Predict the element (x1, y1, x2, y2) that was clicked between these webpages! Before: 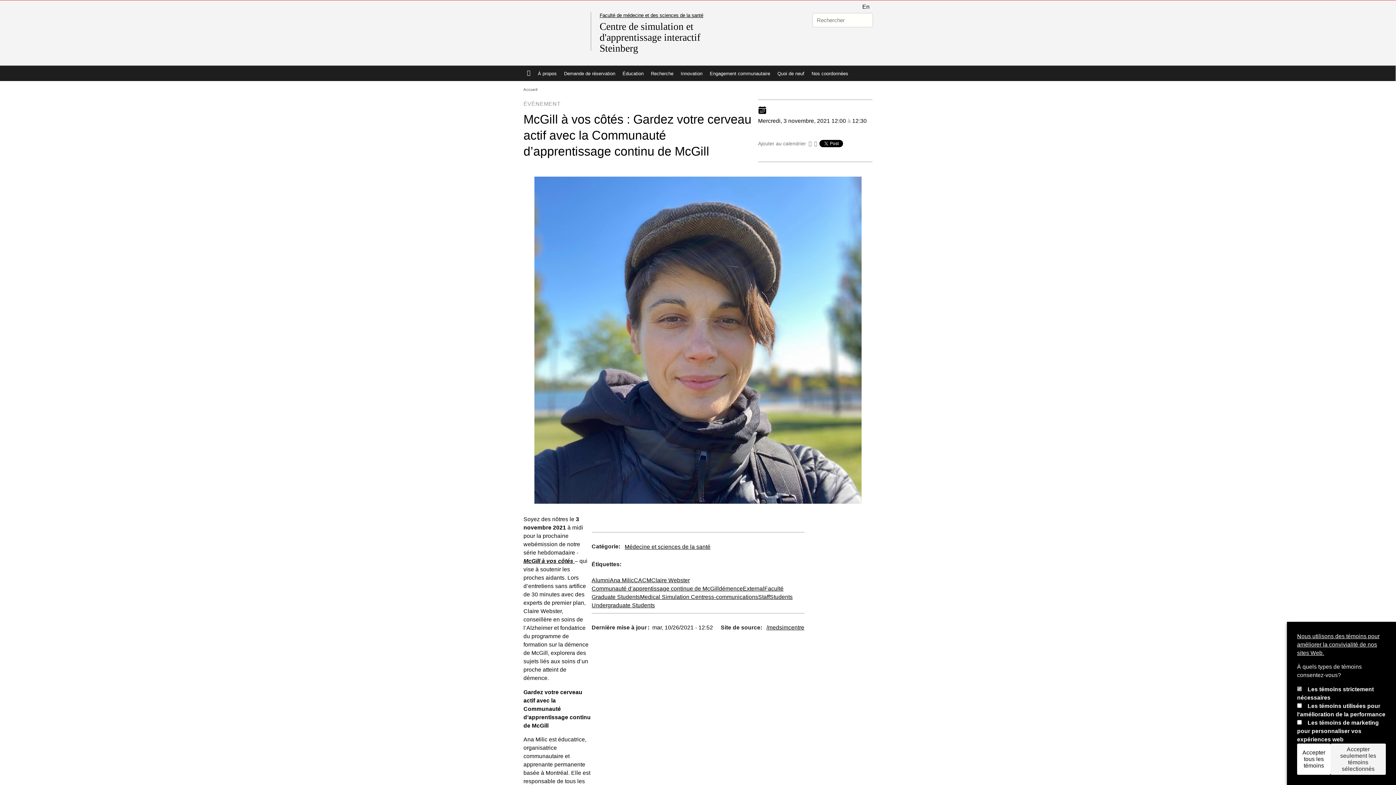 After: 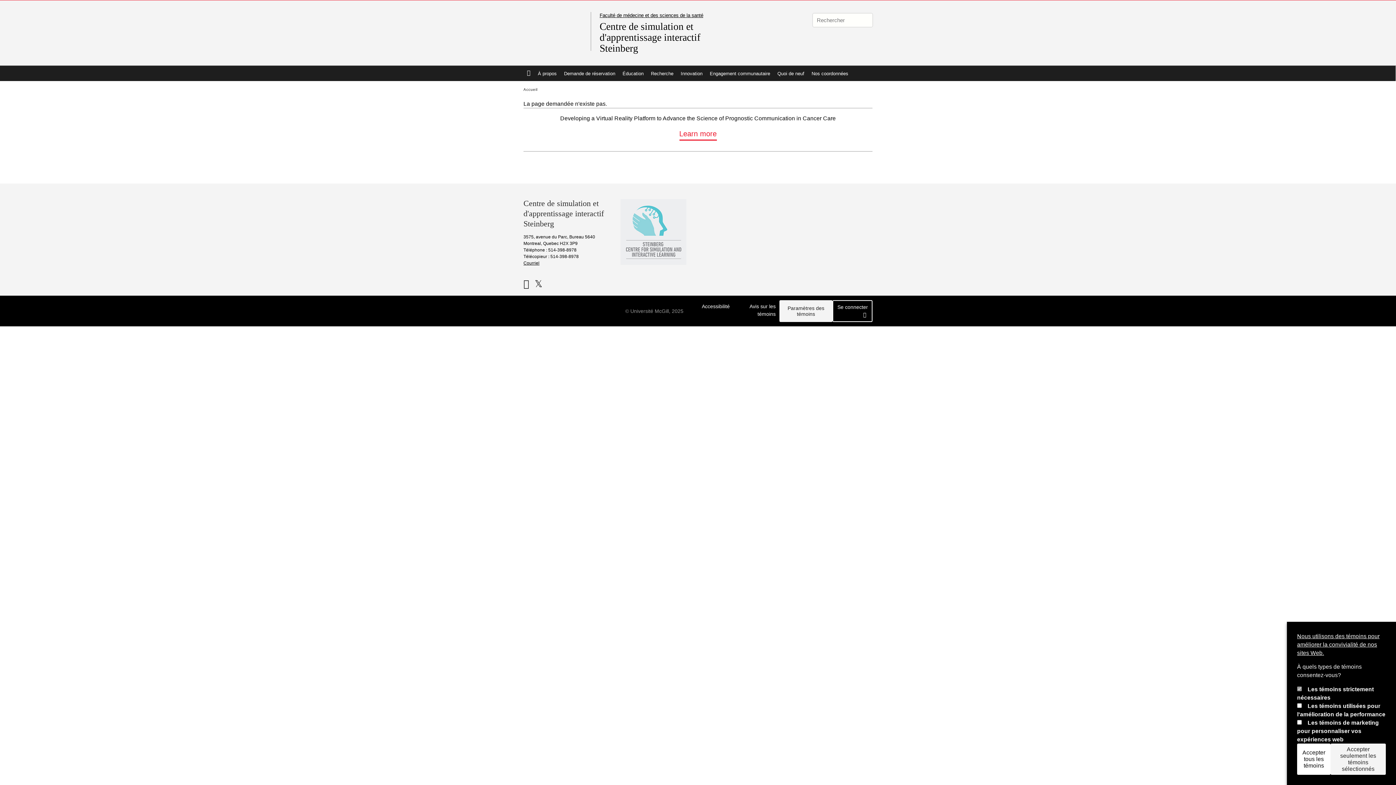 Action: bbox: (523, 558, 574, 564) label: McGill à vos côtés 